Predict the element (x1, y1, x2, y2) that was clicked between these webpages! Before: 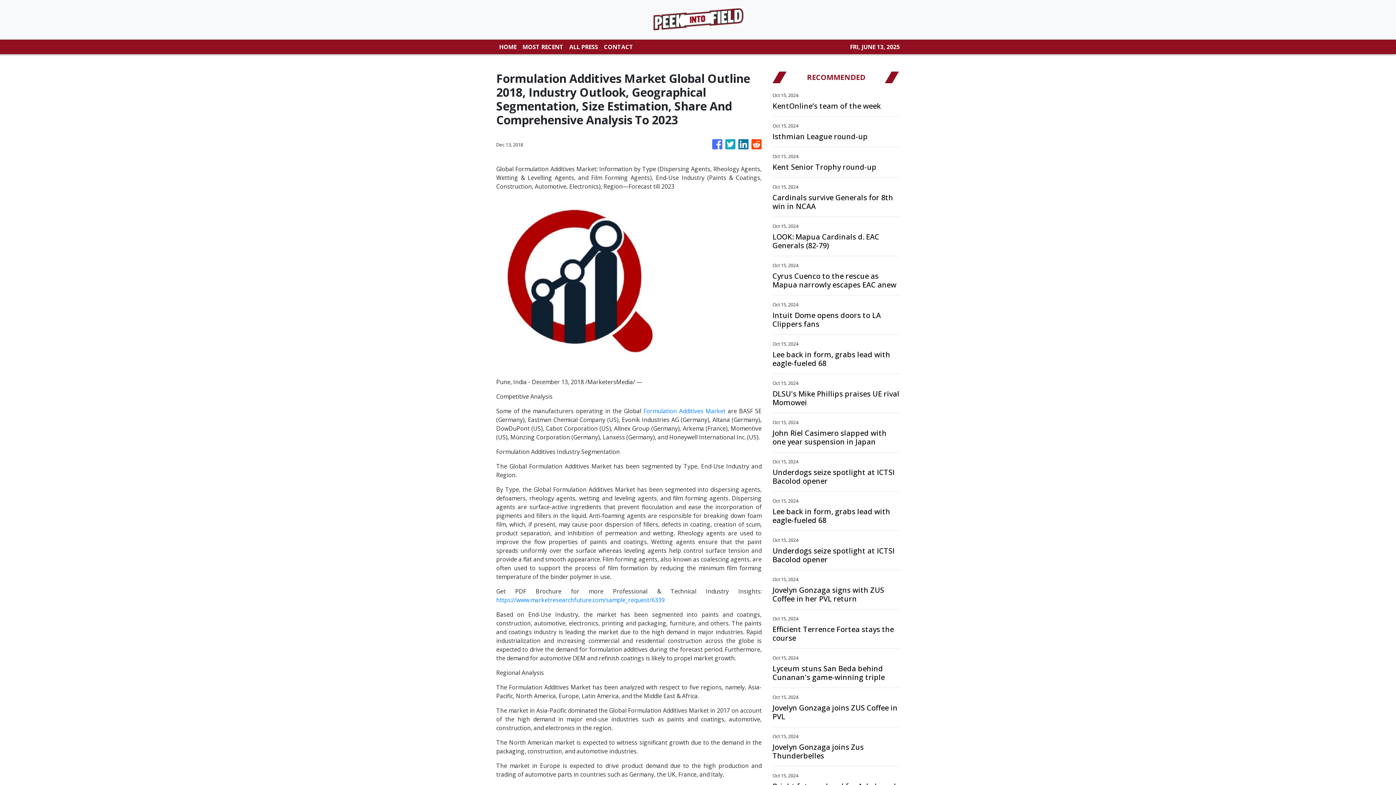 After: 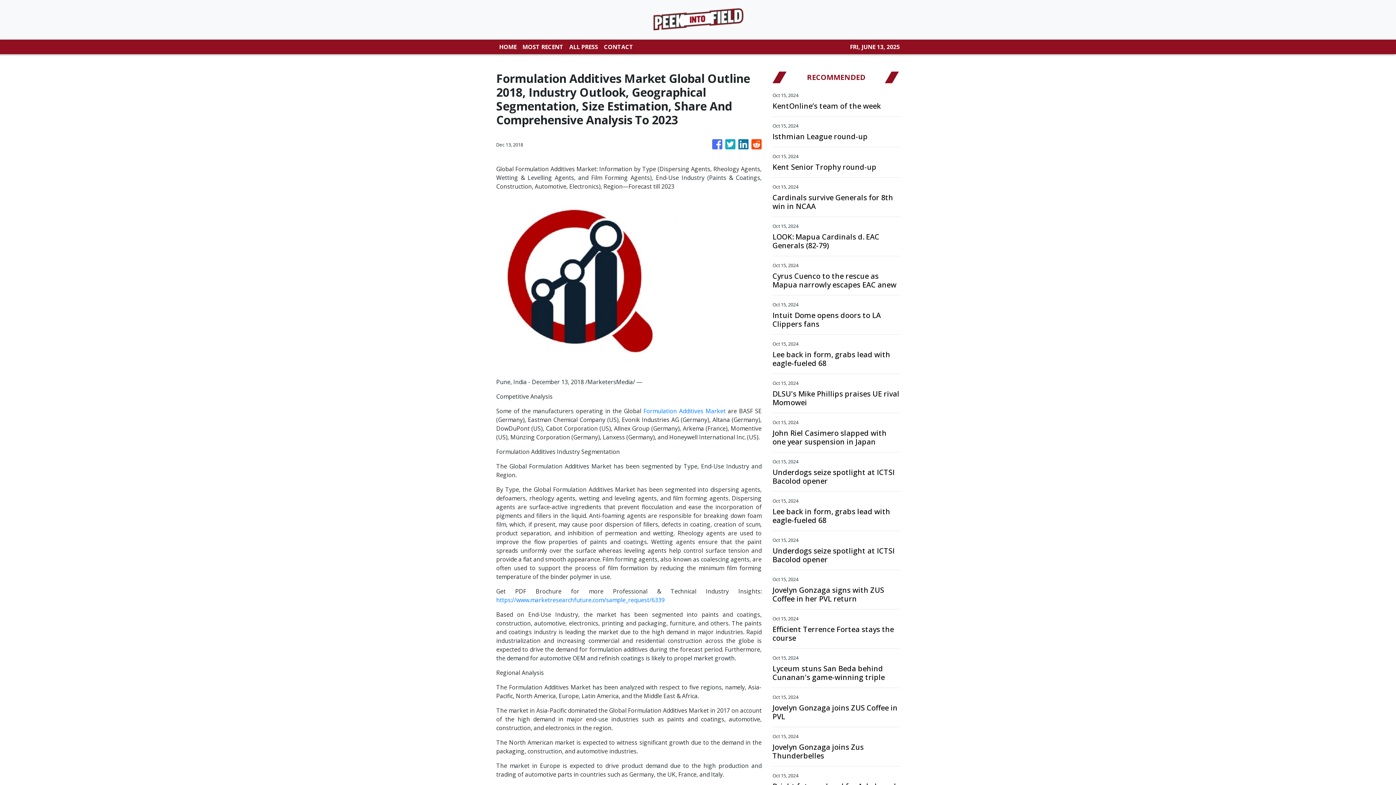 Action: bbox: (751, 135, 761, 153)